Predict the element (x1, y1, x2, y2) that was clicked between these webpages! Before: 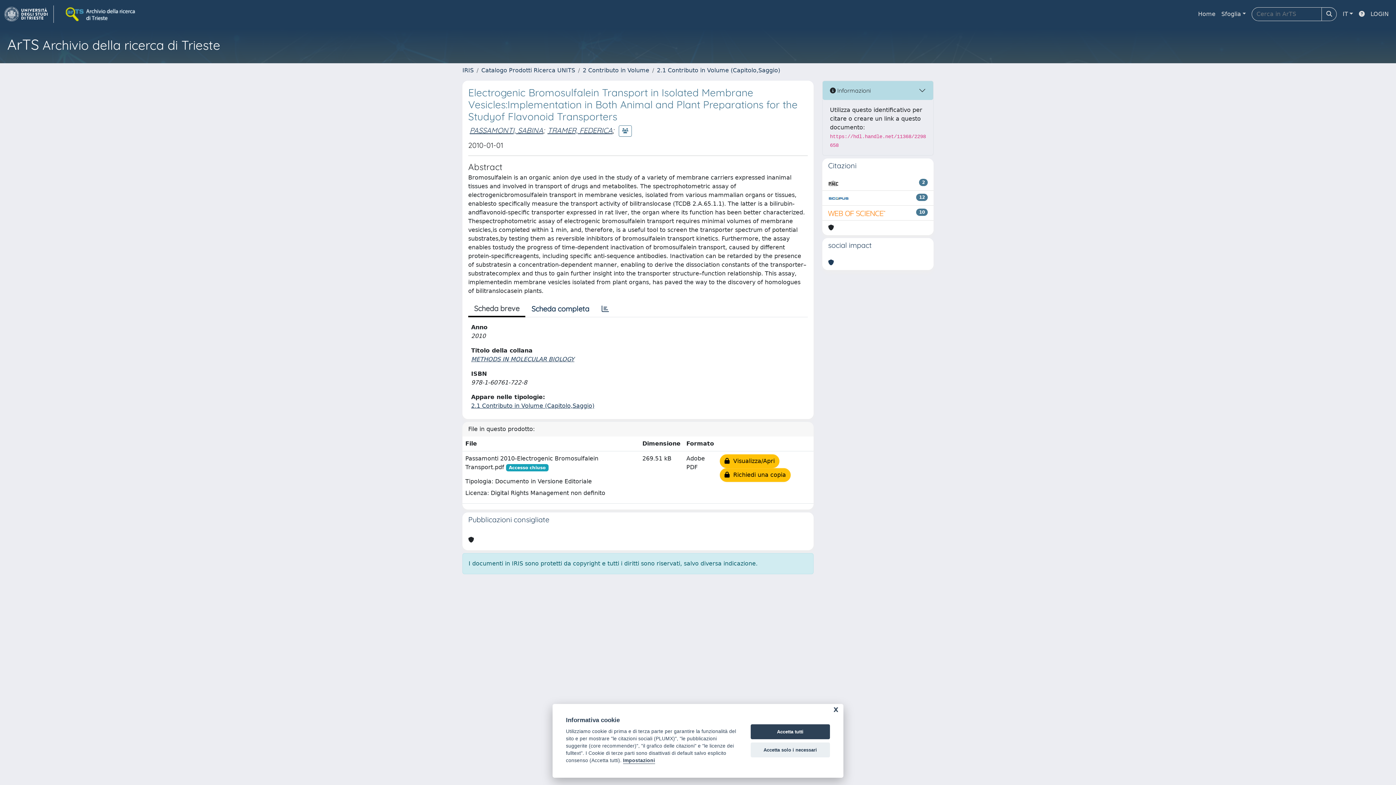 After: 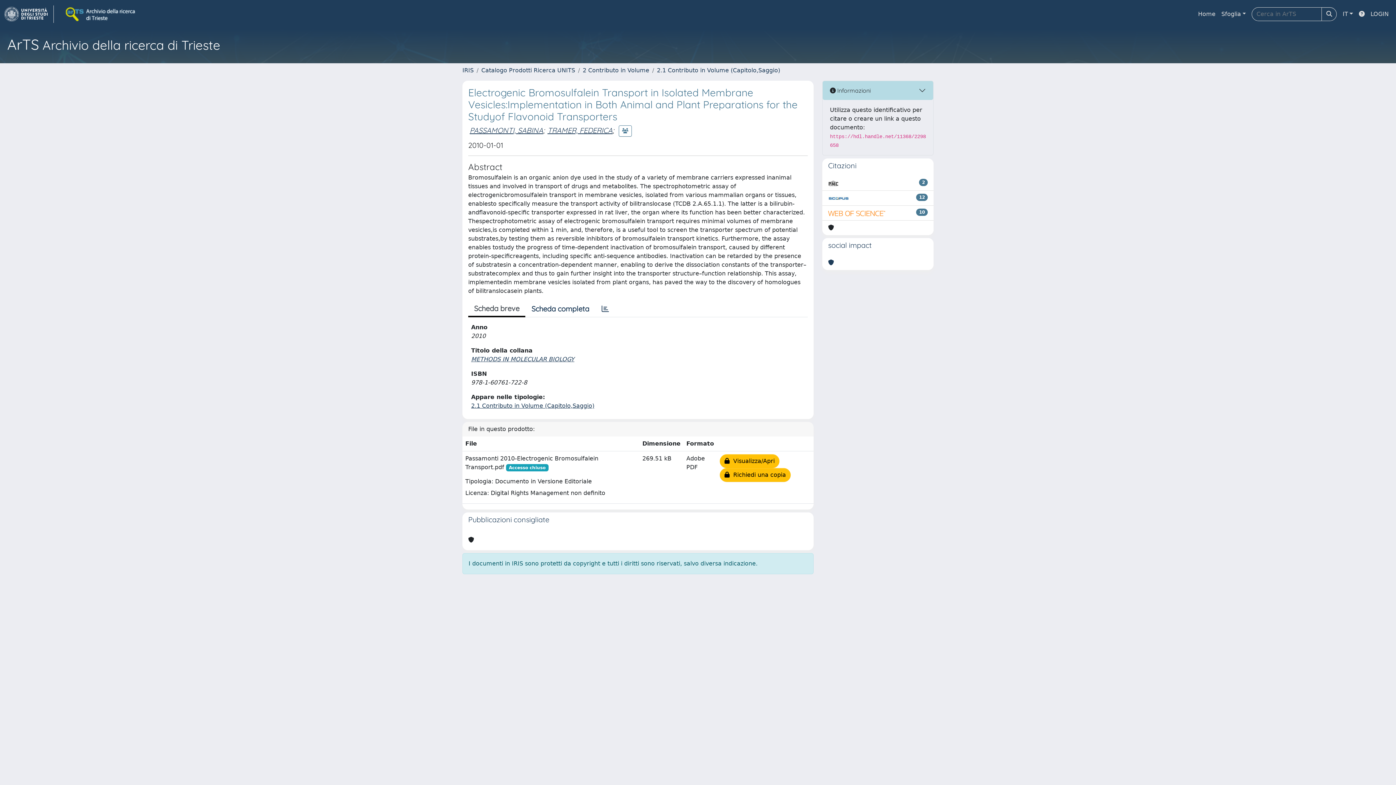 Action: bbox: (750, 742, 830, 757) label: Accetta solo i necessari